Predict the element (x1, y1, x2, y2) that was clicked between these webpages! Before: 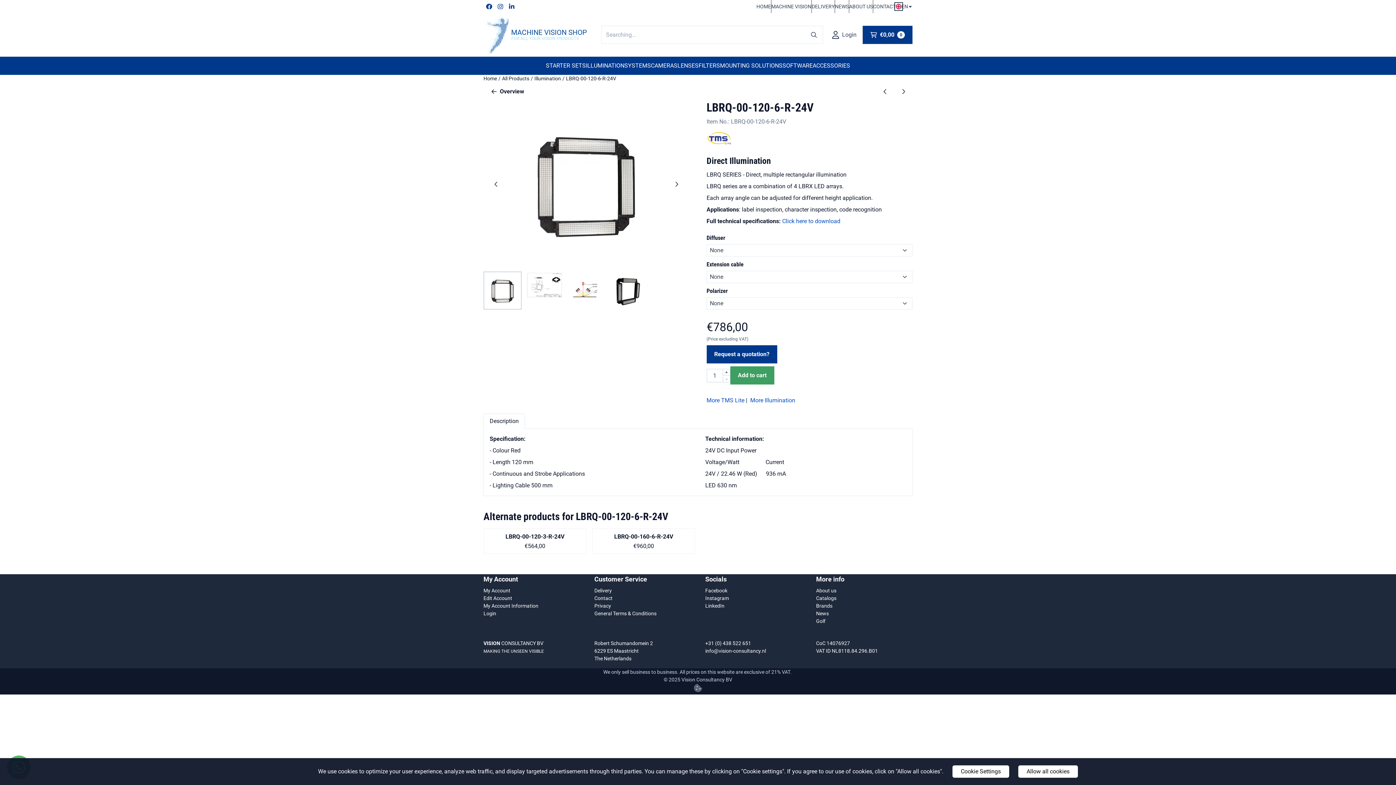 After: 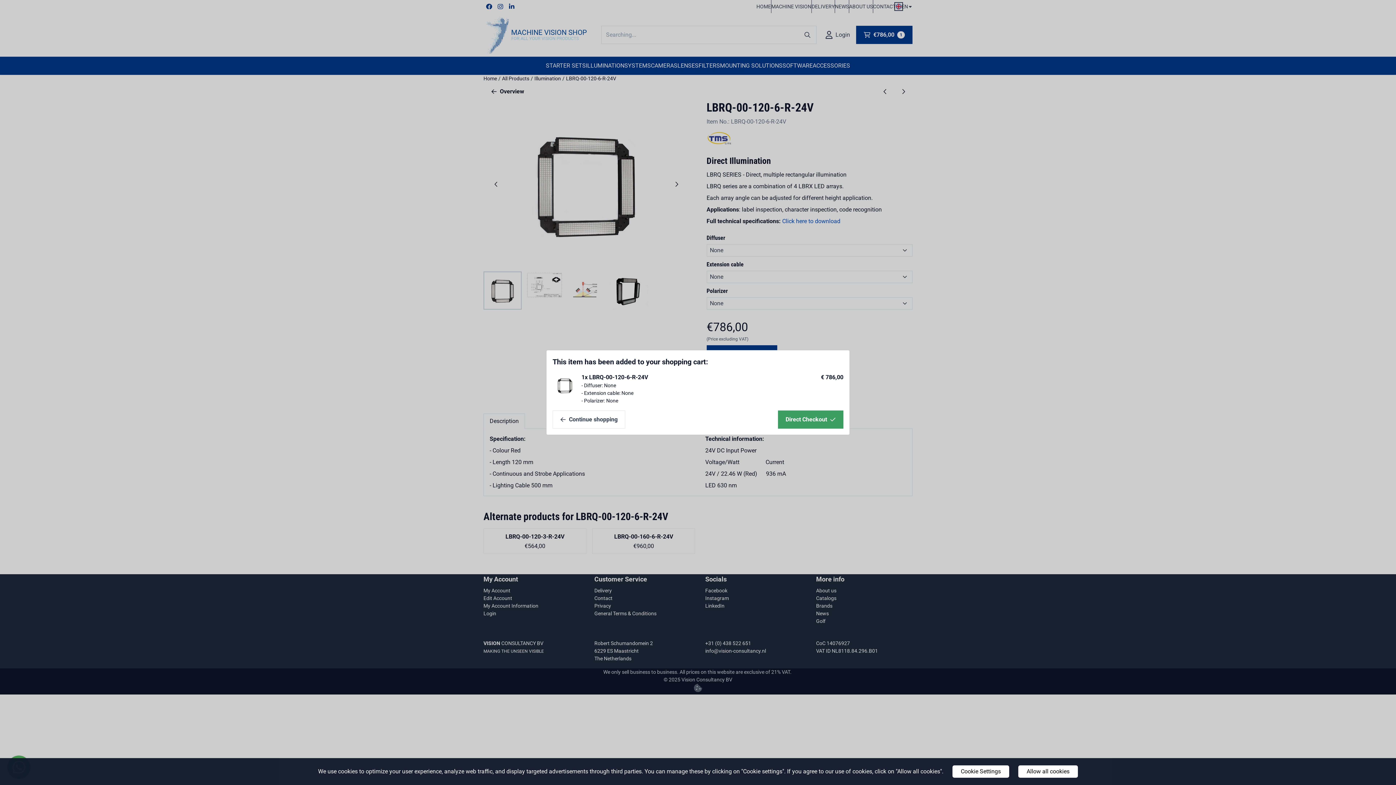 Action: label: Add to cart bbox: (730, 366, 774, 384)